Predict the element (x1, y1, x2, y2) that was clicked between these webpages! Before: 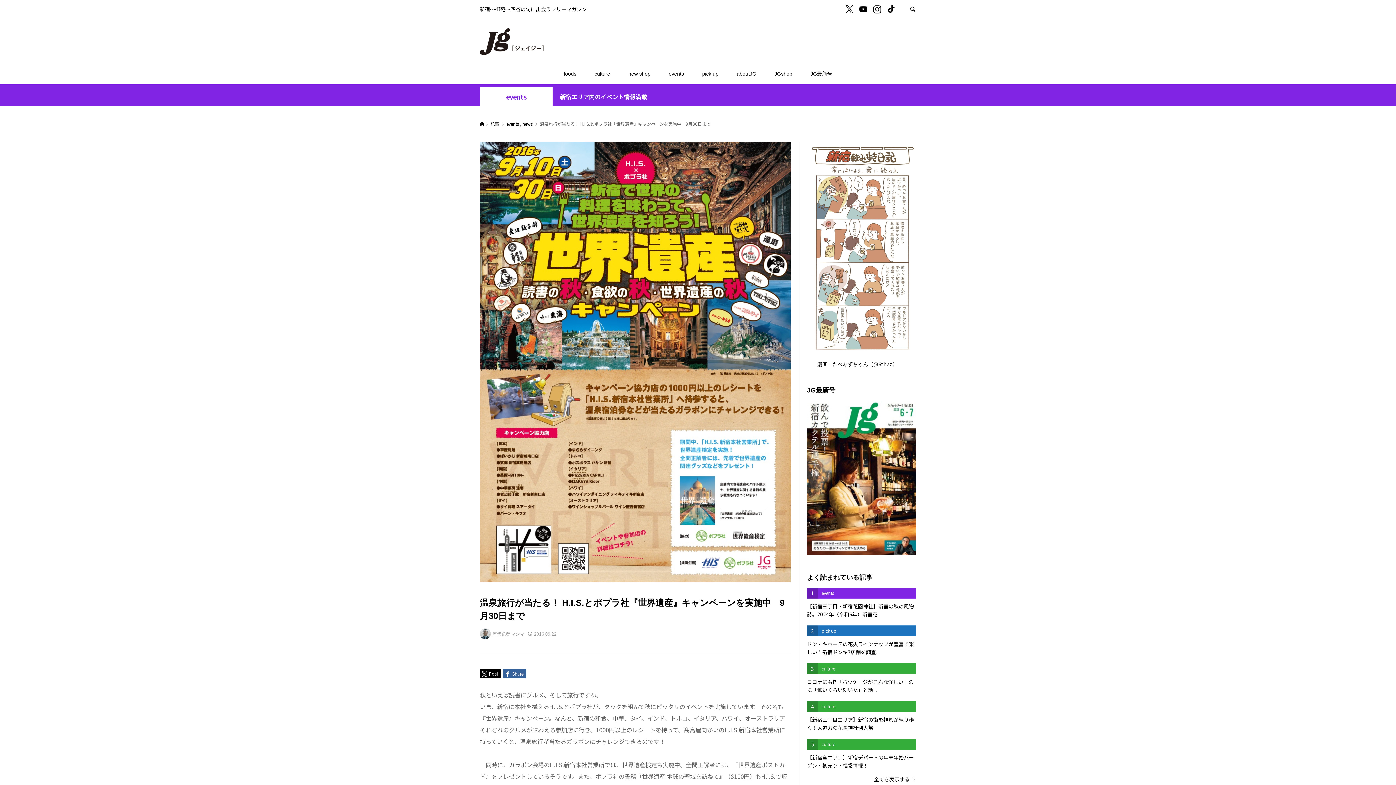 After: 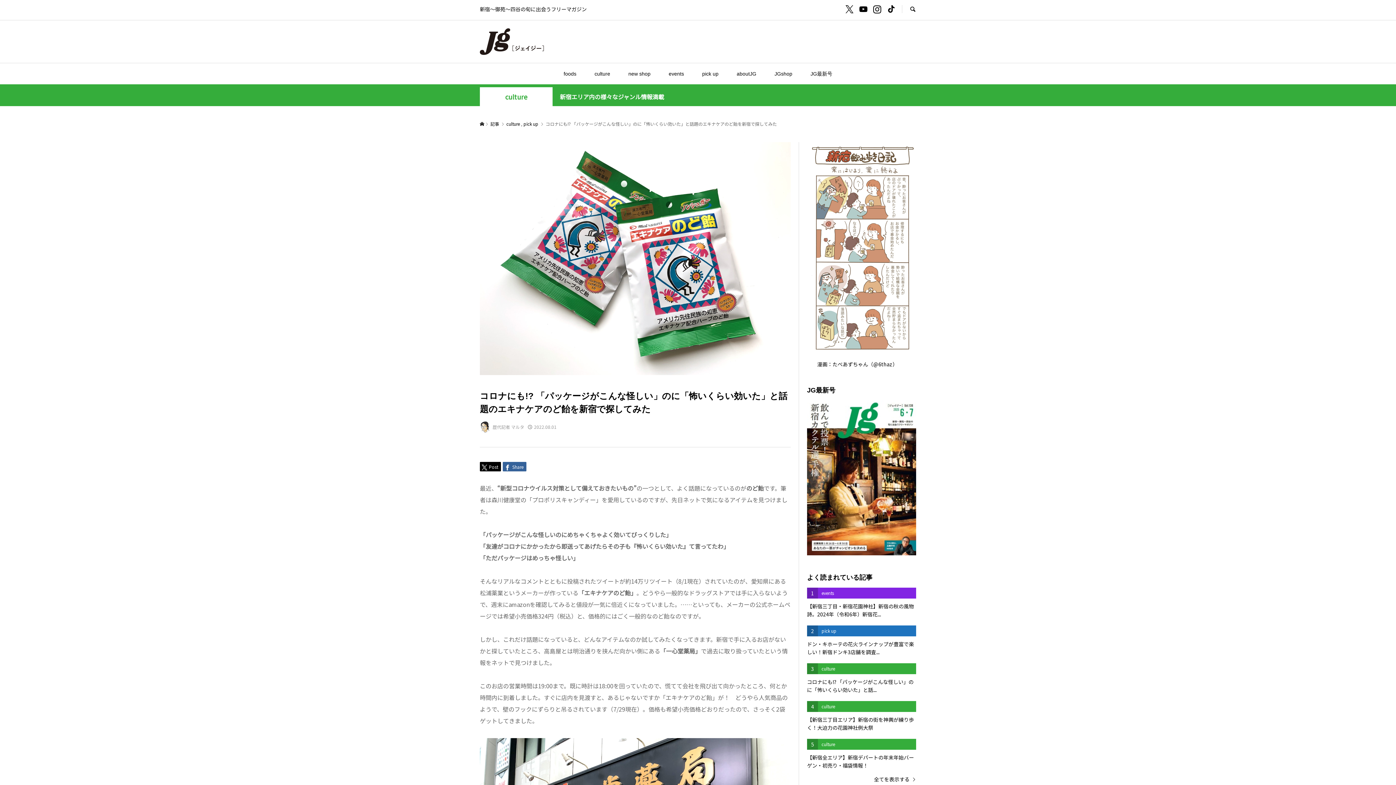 Action: bbox: (807, 663, 916, 694) label: 3
culture
コロナにも!? 「パッケージがこんな怪しい」のに「怖いくらい効いた」と話...